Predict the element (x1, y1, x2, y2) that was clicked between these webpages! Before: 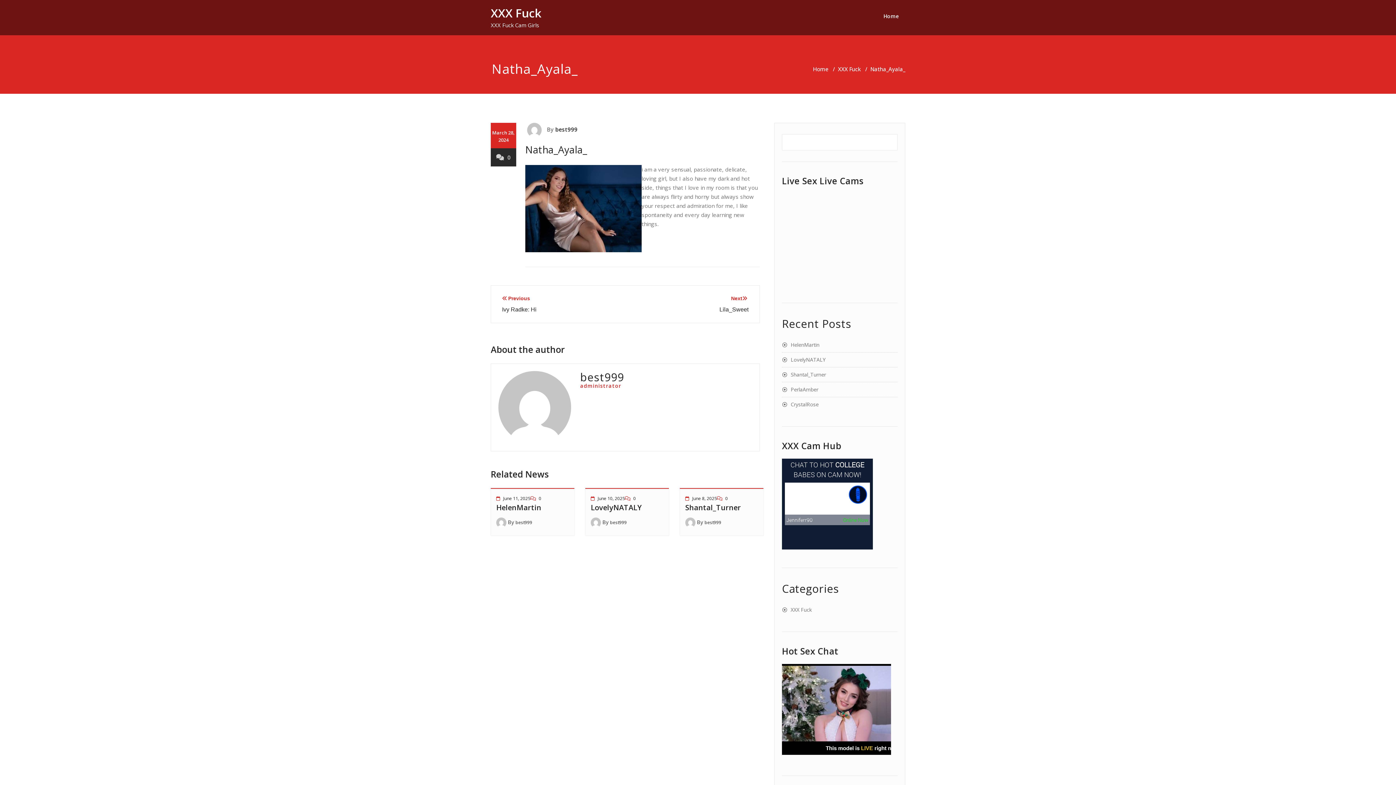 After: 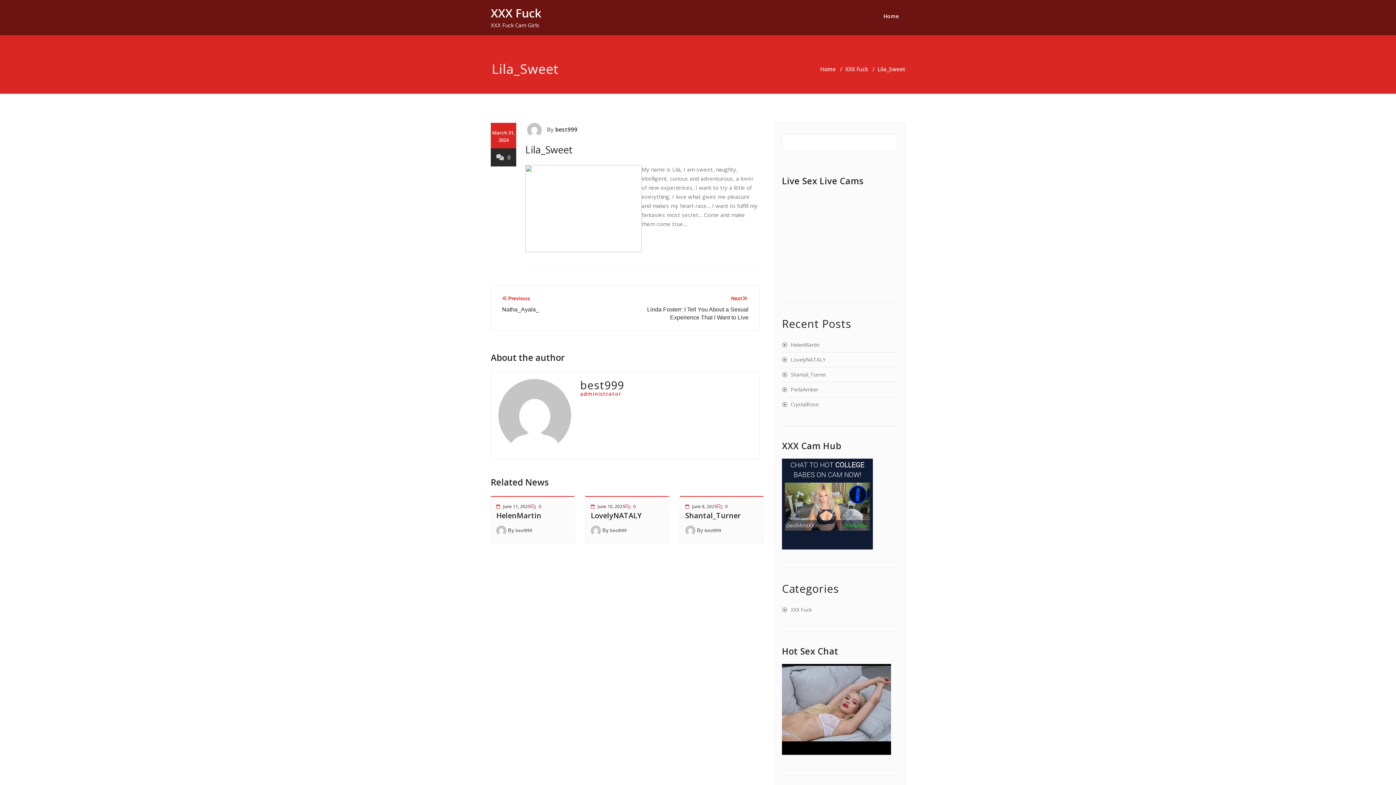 Action: bbox: (719, 294, 748, 313) label: Next
Lila_Sweet